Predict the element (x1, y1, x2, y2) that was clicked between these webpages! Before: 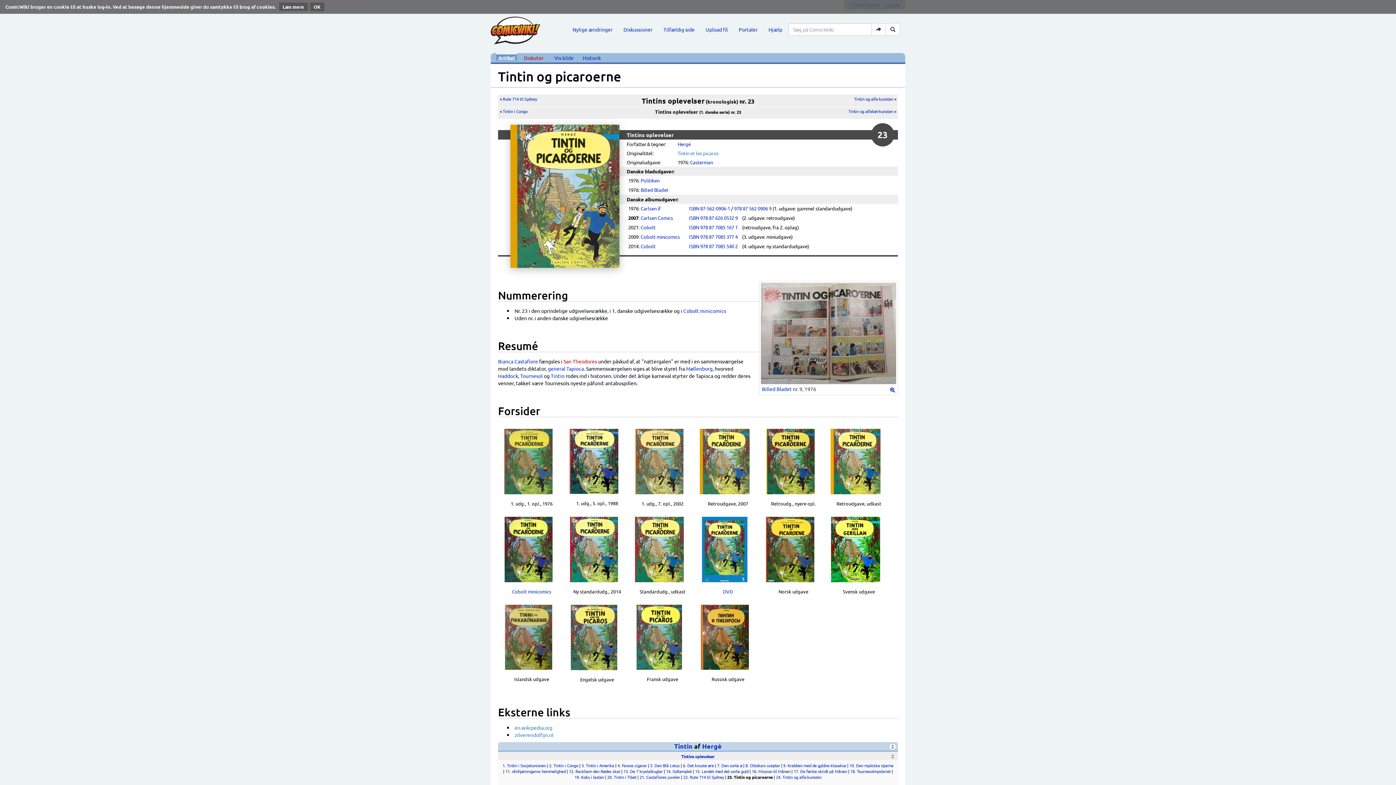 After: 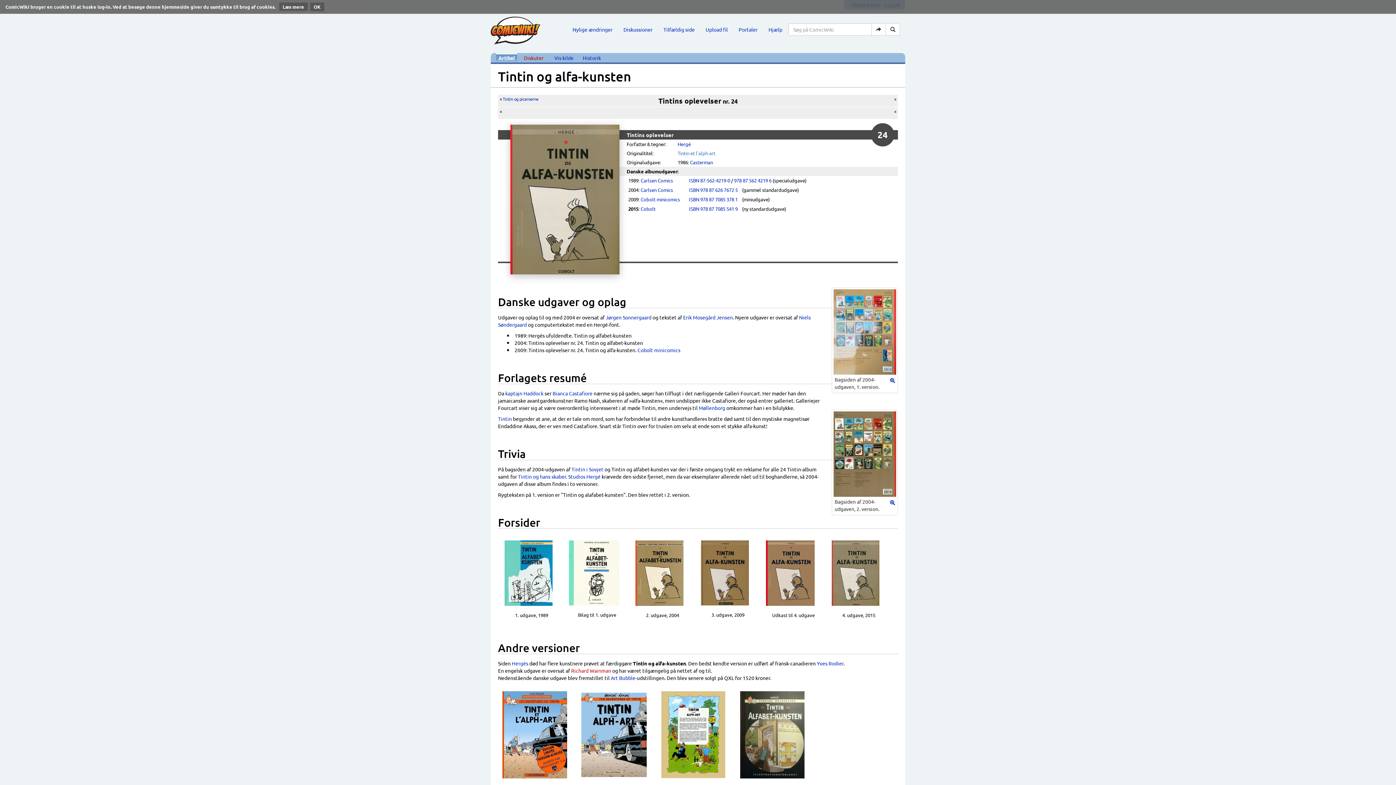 Action: label: 24. Tintin og alfa-kunsten bbox: (776, 774, 821, 780)